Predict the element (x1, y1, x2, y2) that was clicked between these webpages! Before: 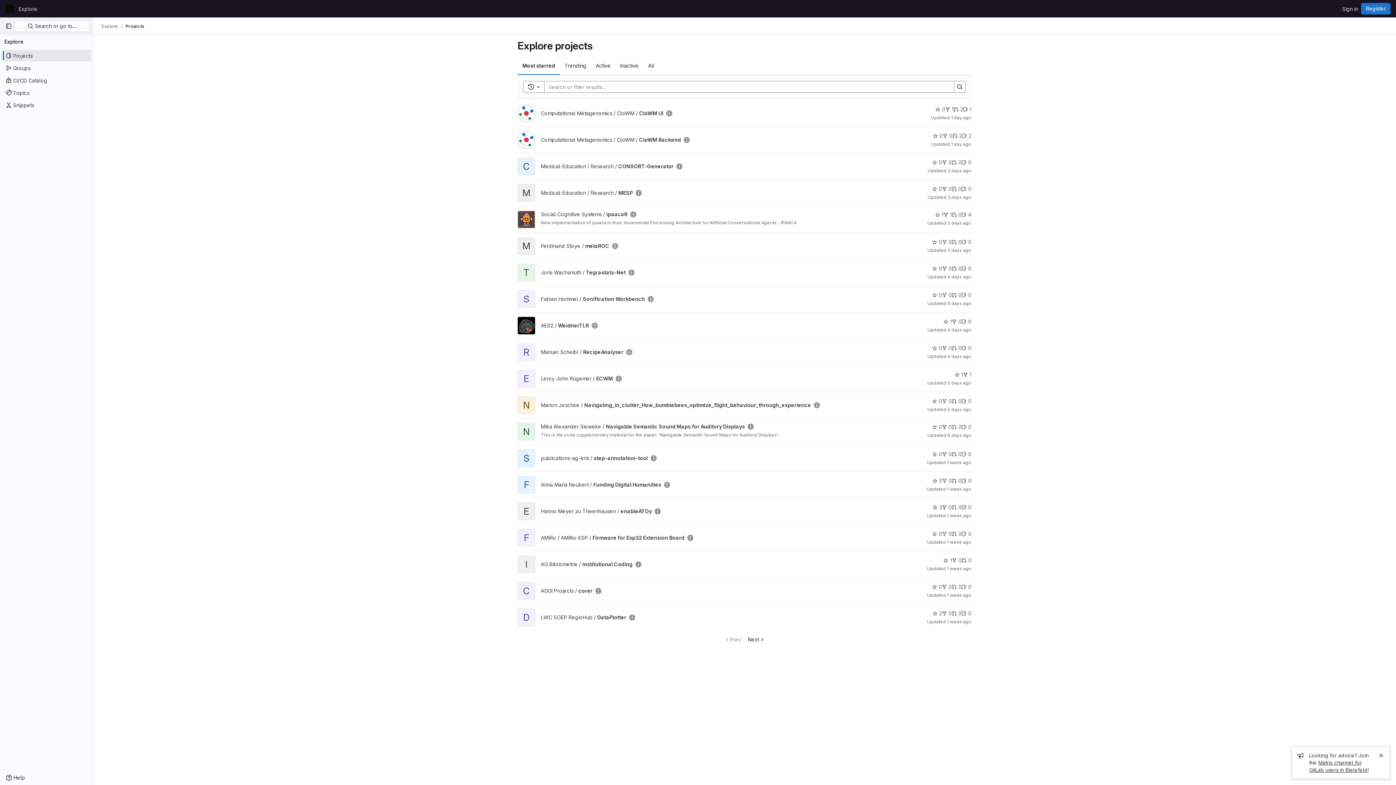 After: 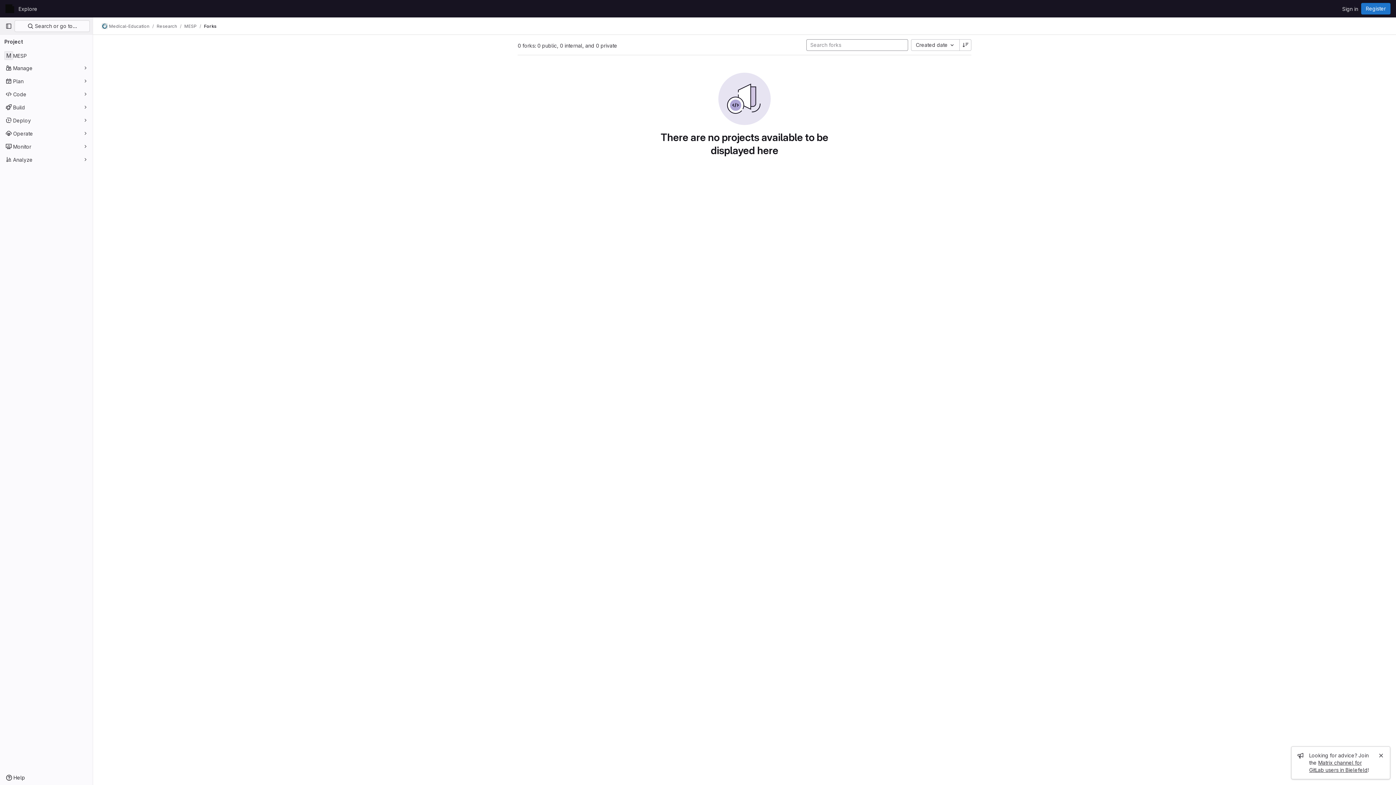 Action: bbox: (942, 185, 952, 192) label: MESP has 0 forks